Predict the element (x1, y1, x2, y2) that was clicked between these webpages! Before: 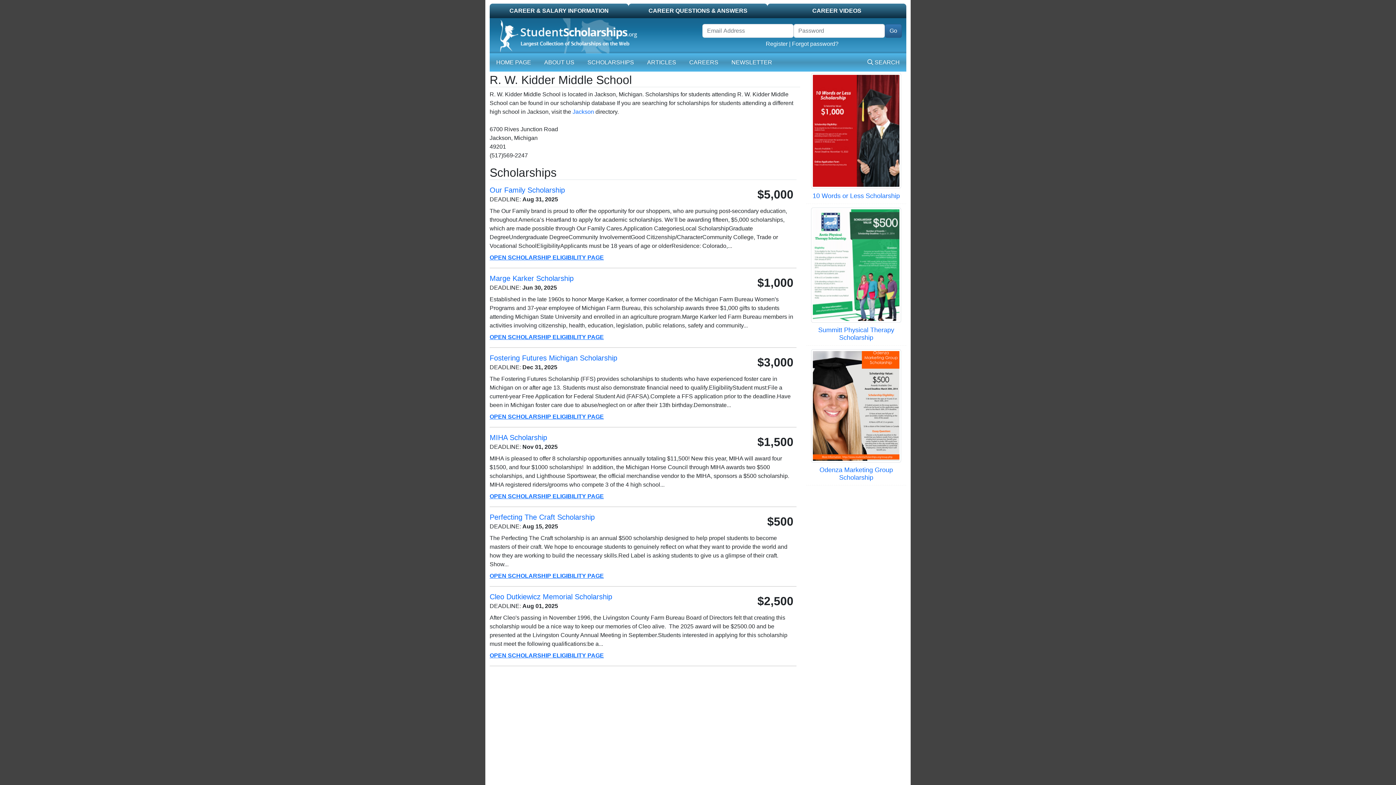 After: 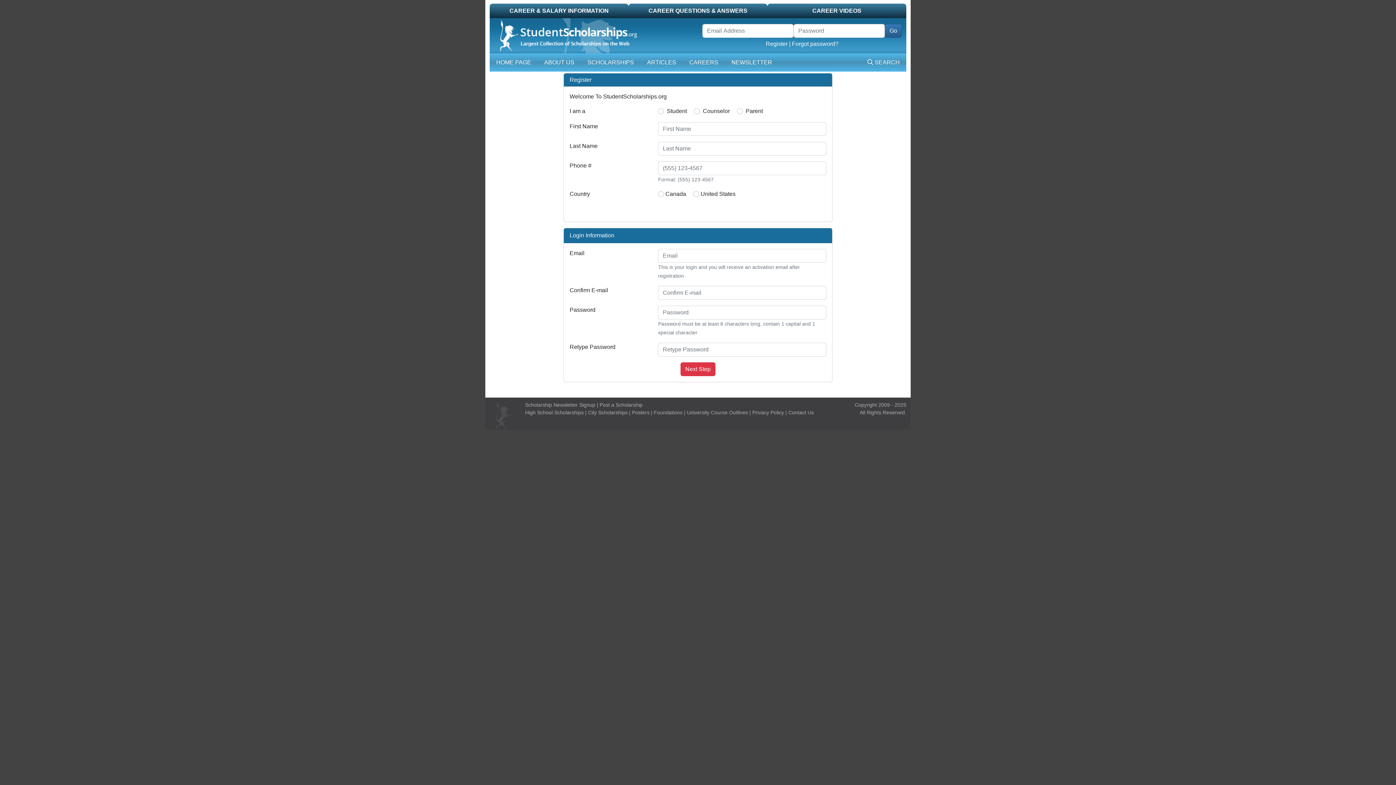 Action: label: Register bbox: (766, 40, 787, 46)